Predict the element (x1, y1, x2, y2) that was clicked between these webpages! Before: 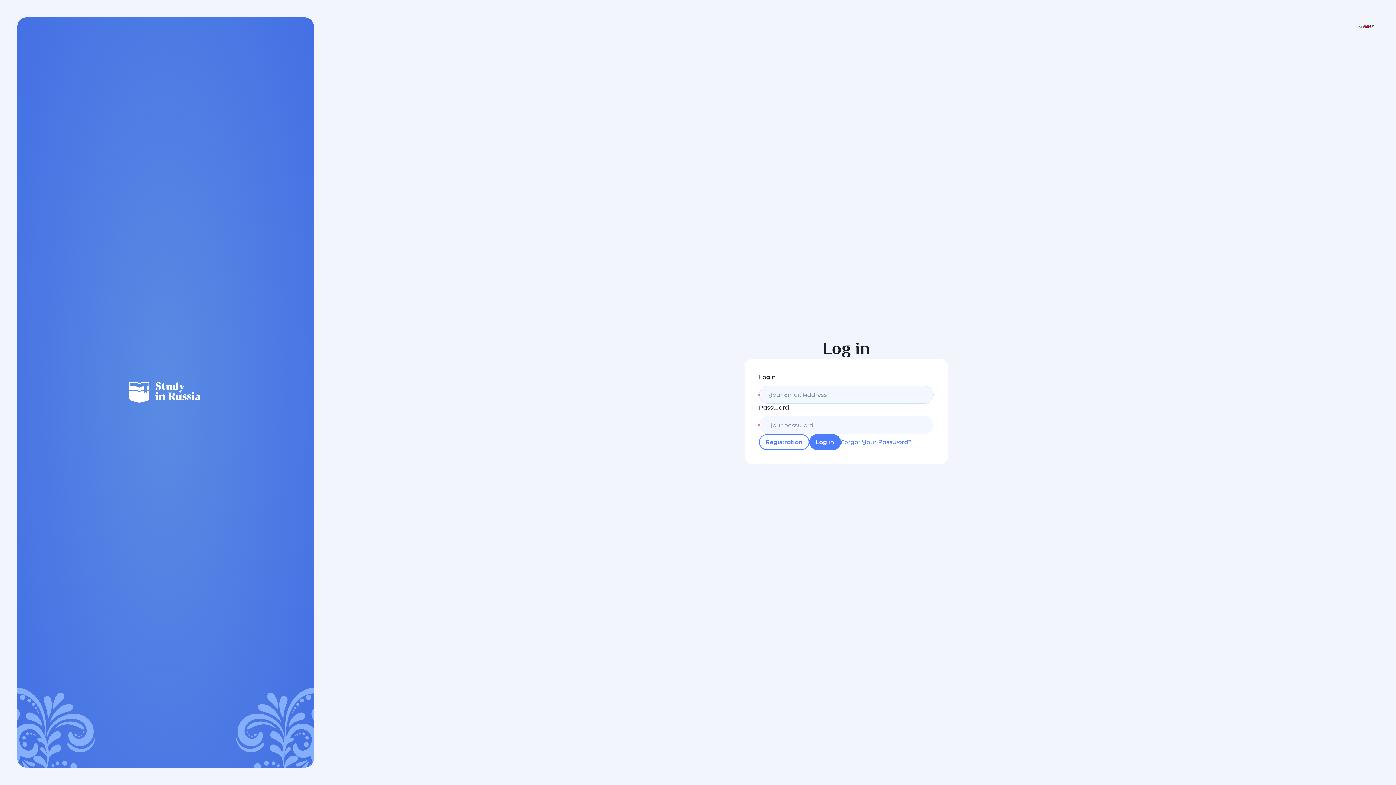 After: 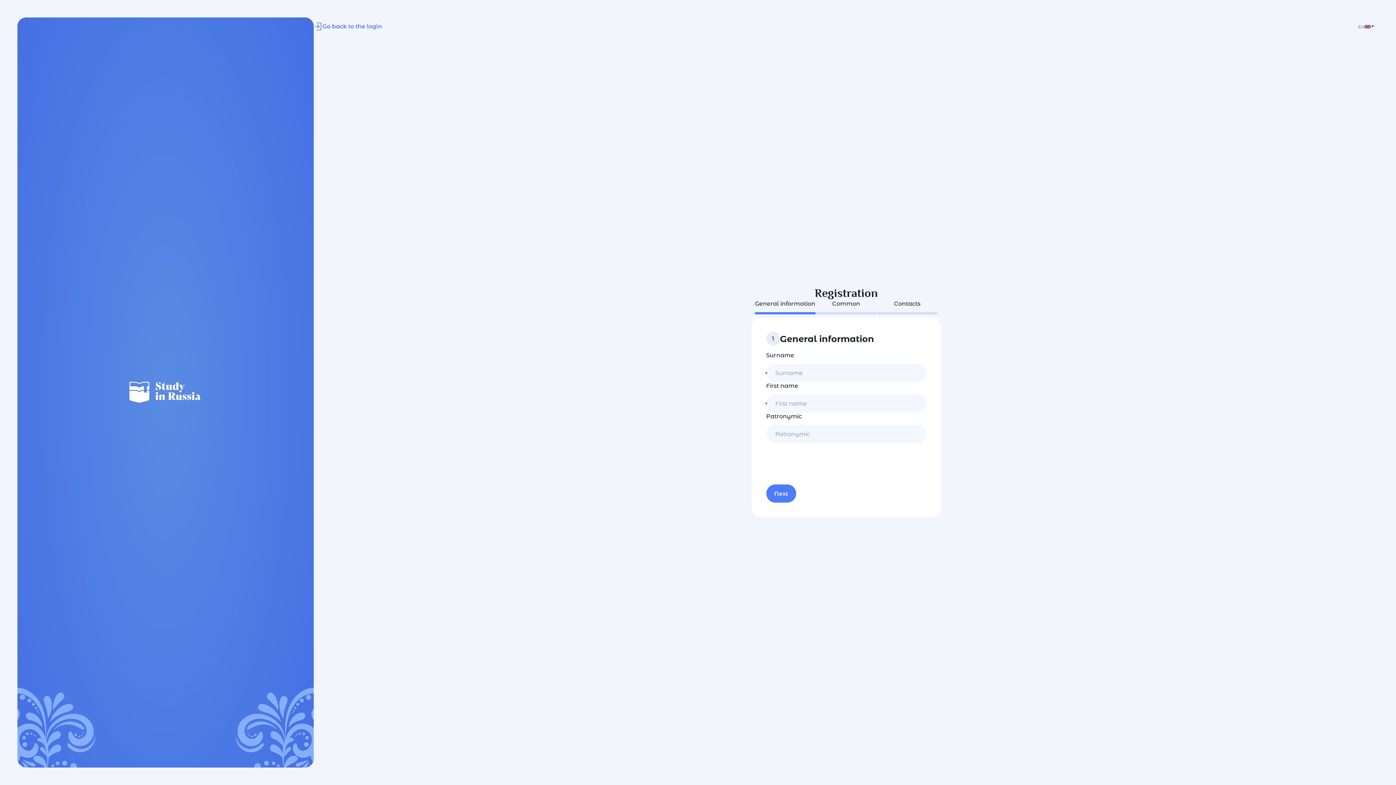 Action: bbox: (759, 434, 809, 450) label: Registration